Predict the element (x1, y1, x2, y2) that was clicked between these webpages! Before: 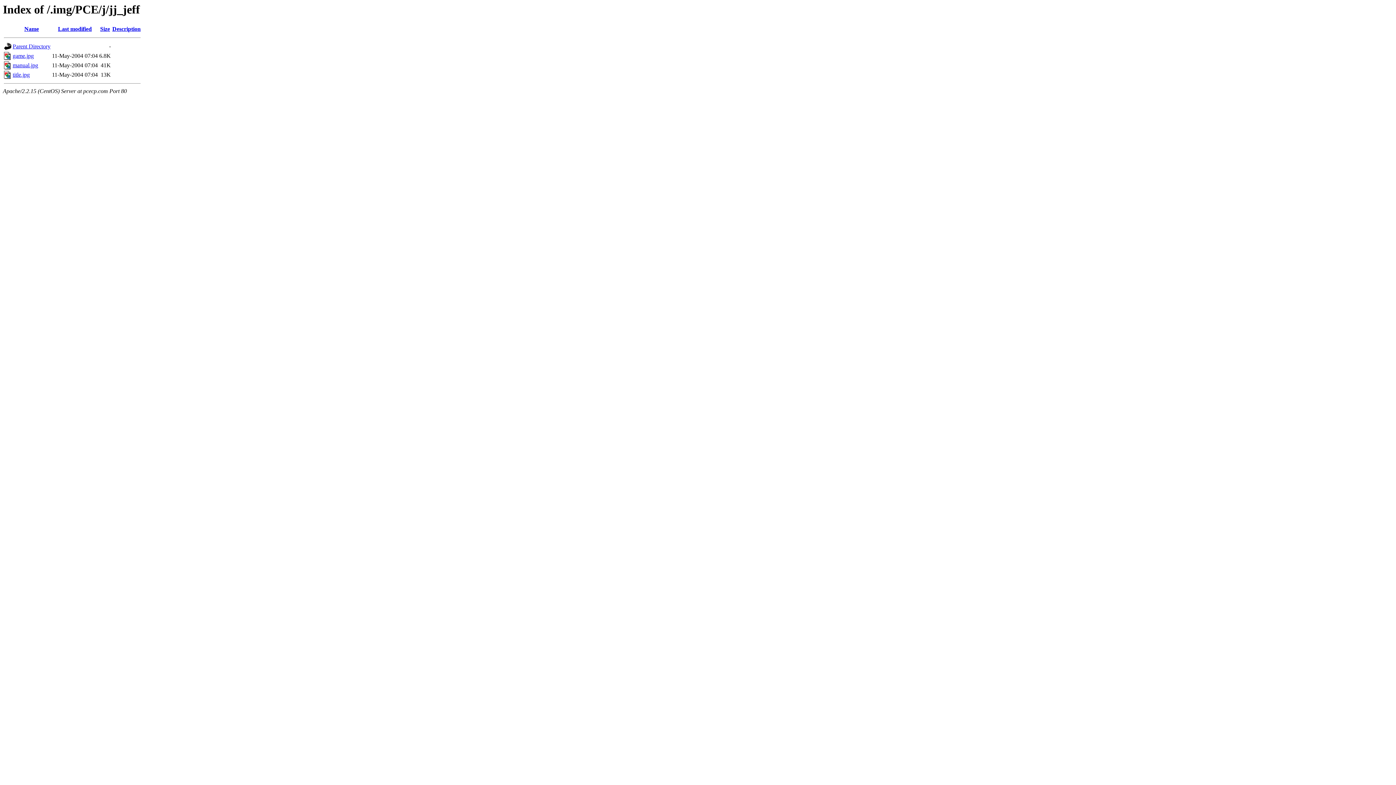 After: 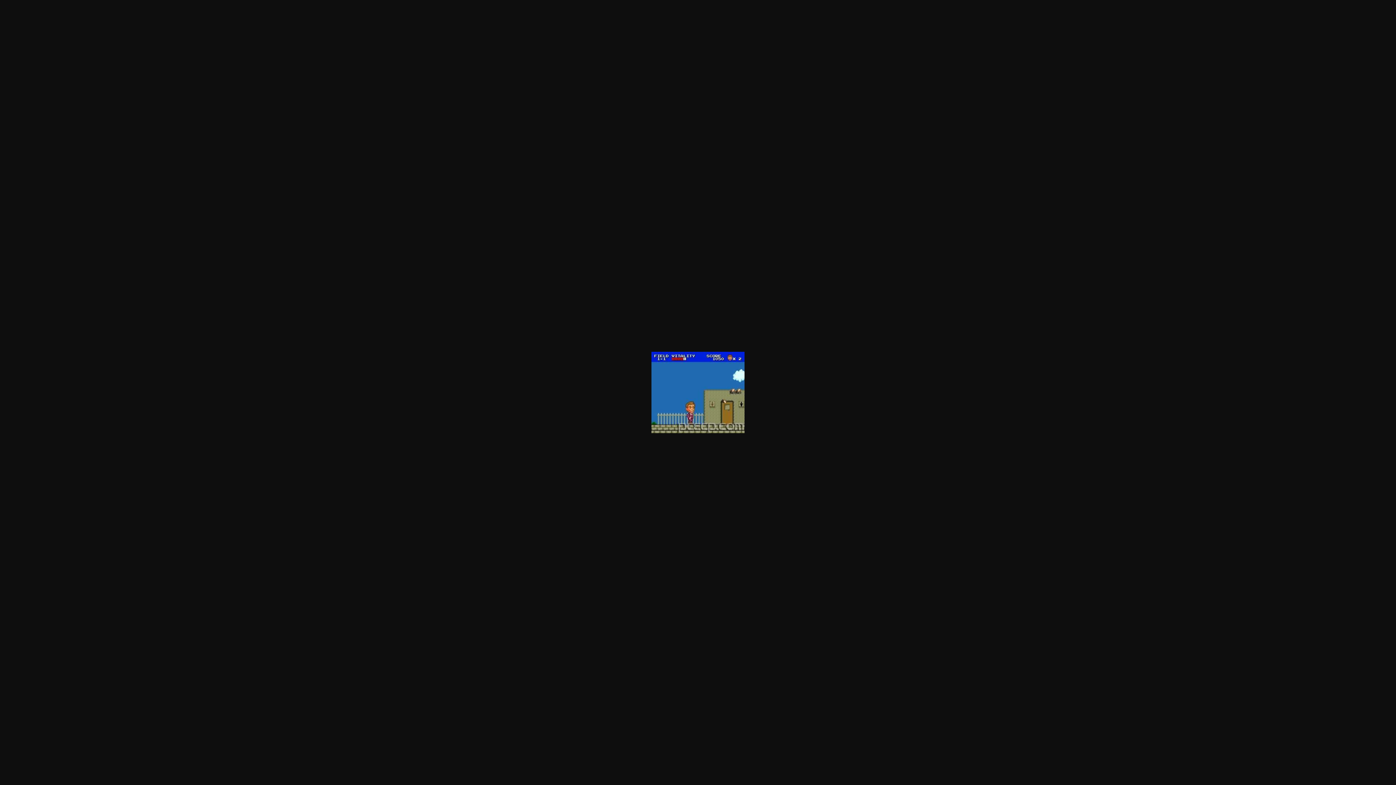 Action: label: game.jpg bbox: (12, 52, 33, 59)